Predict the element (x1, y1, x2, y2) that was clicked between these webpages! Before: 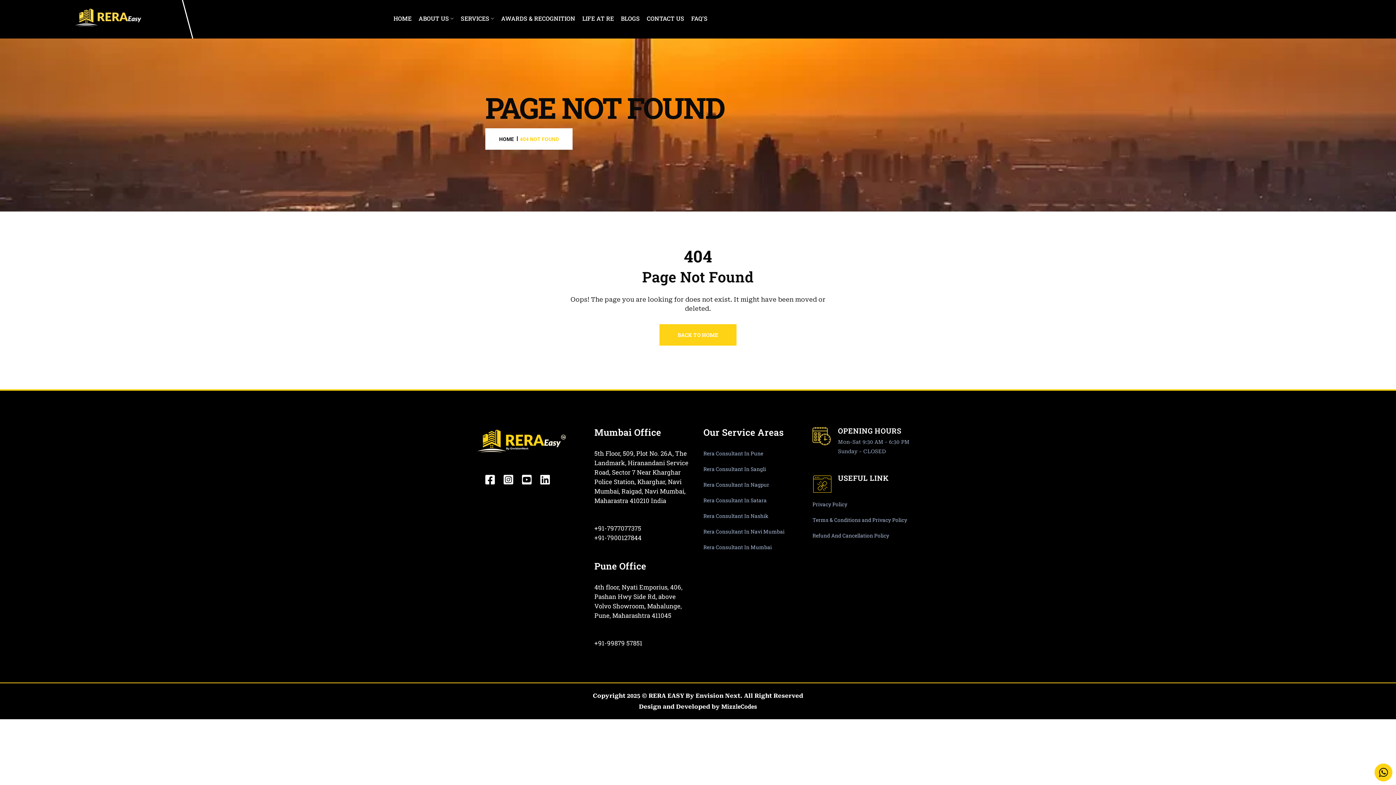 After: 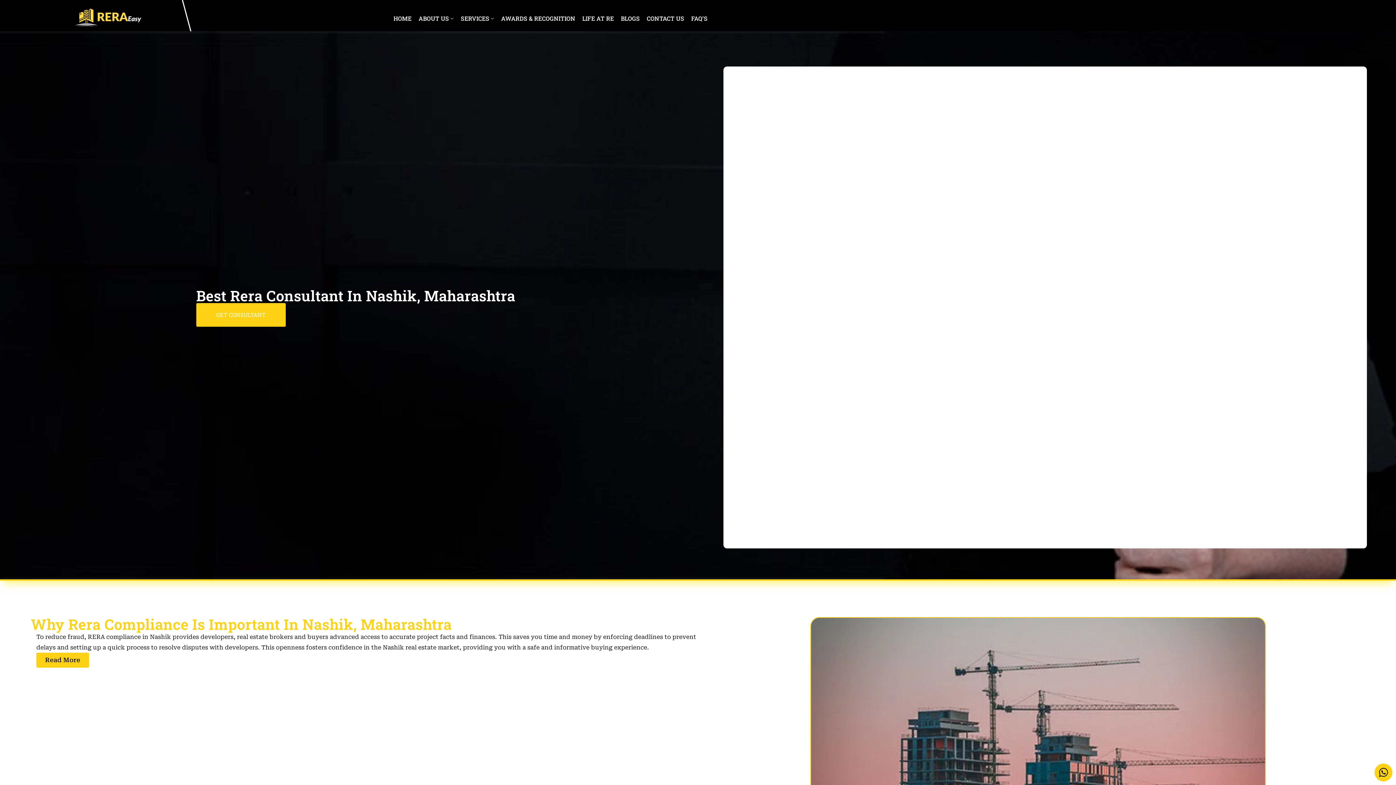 Action: bbox: (703, 512, 768, 520) label: Rera Consultant In Nashik